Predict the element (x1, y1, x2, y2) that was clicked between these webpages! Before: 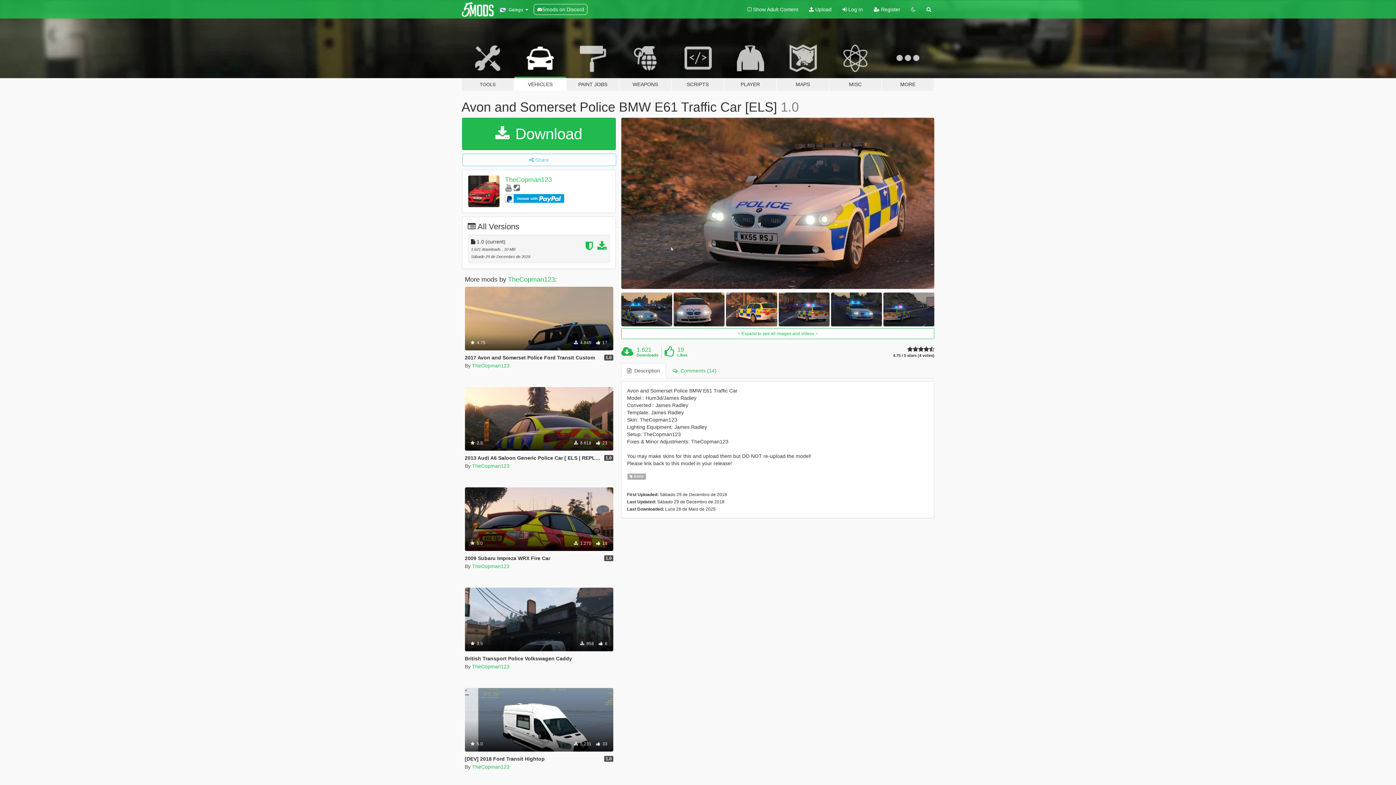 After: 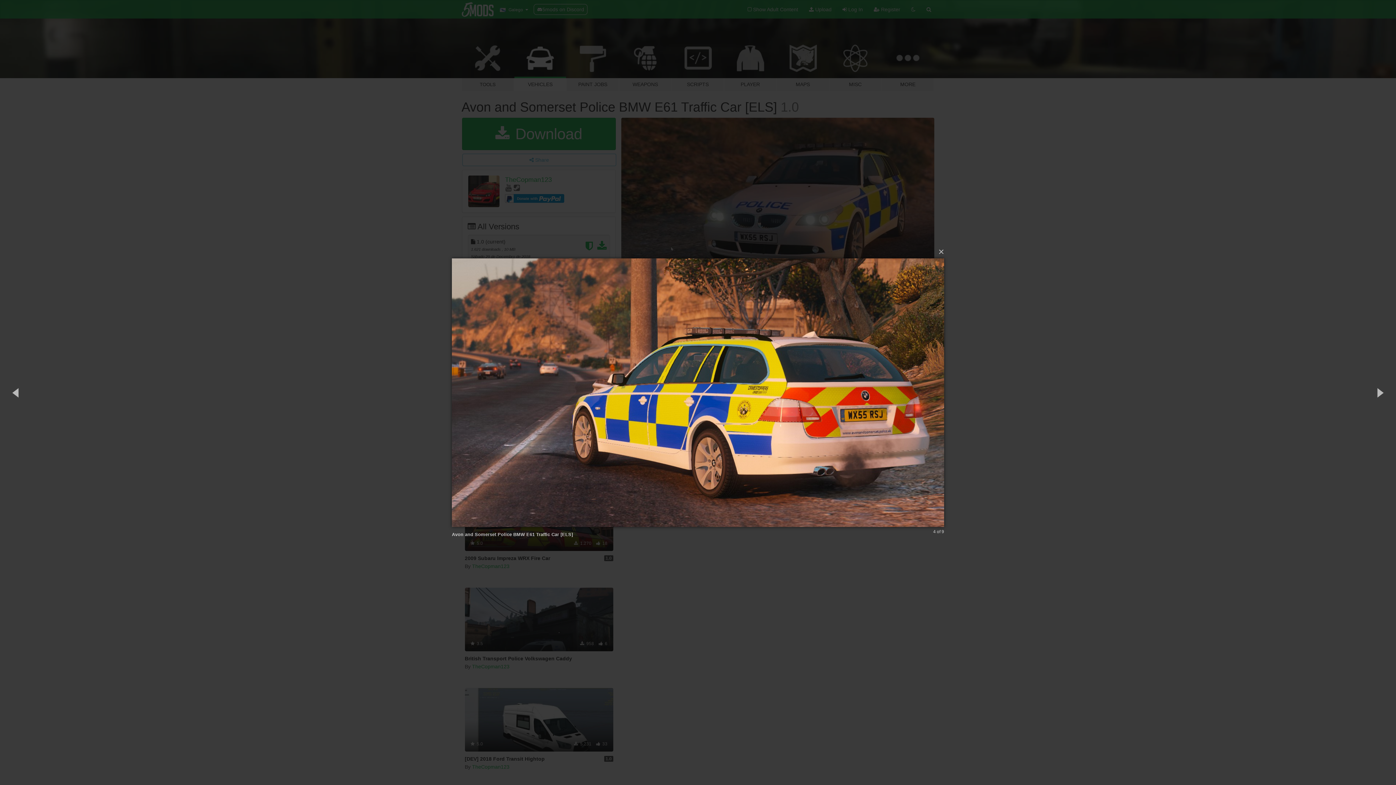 Action: bbox: (726, 292, 777, 326)